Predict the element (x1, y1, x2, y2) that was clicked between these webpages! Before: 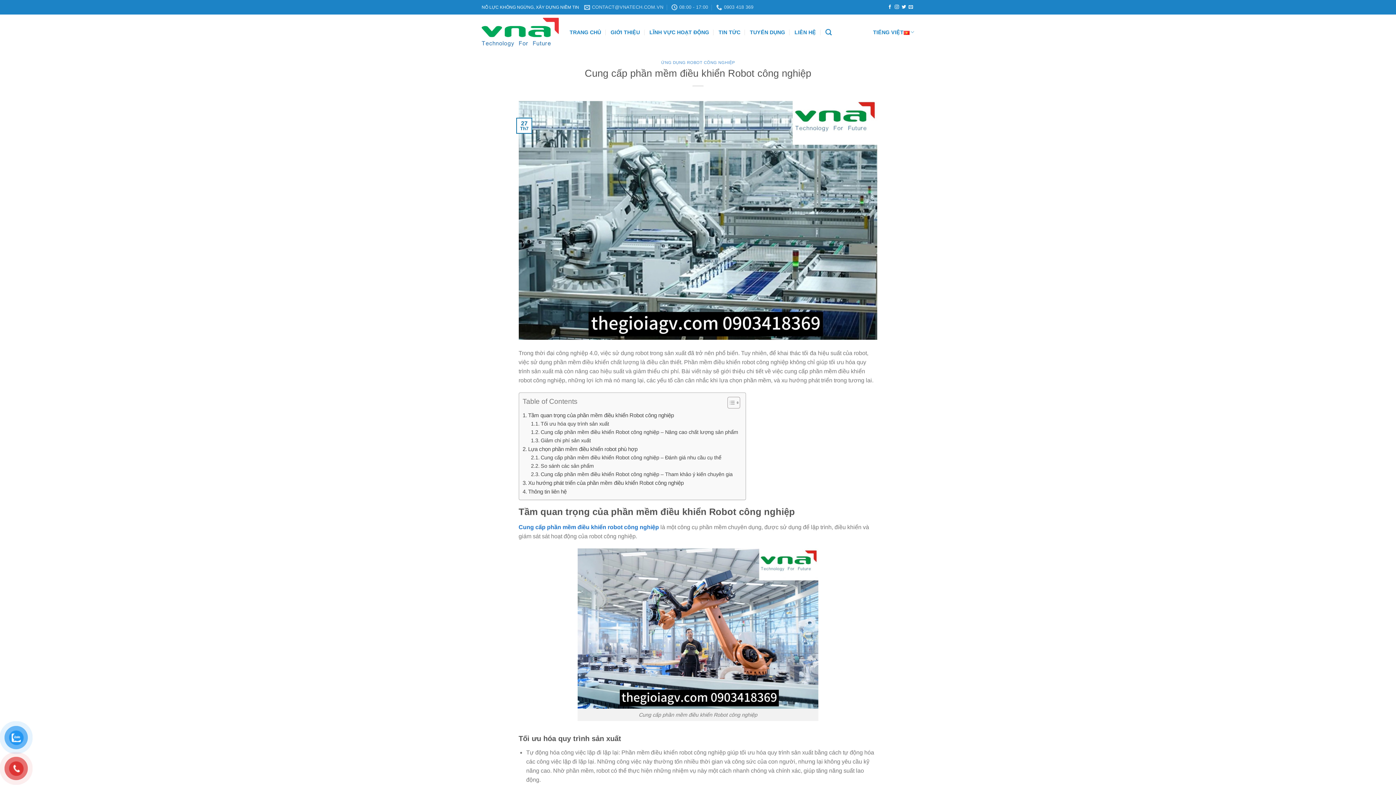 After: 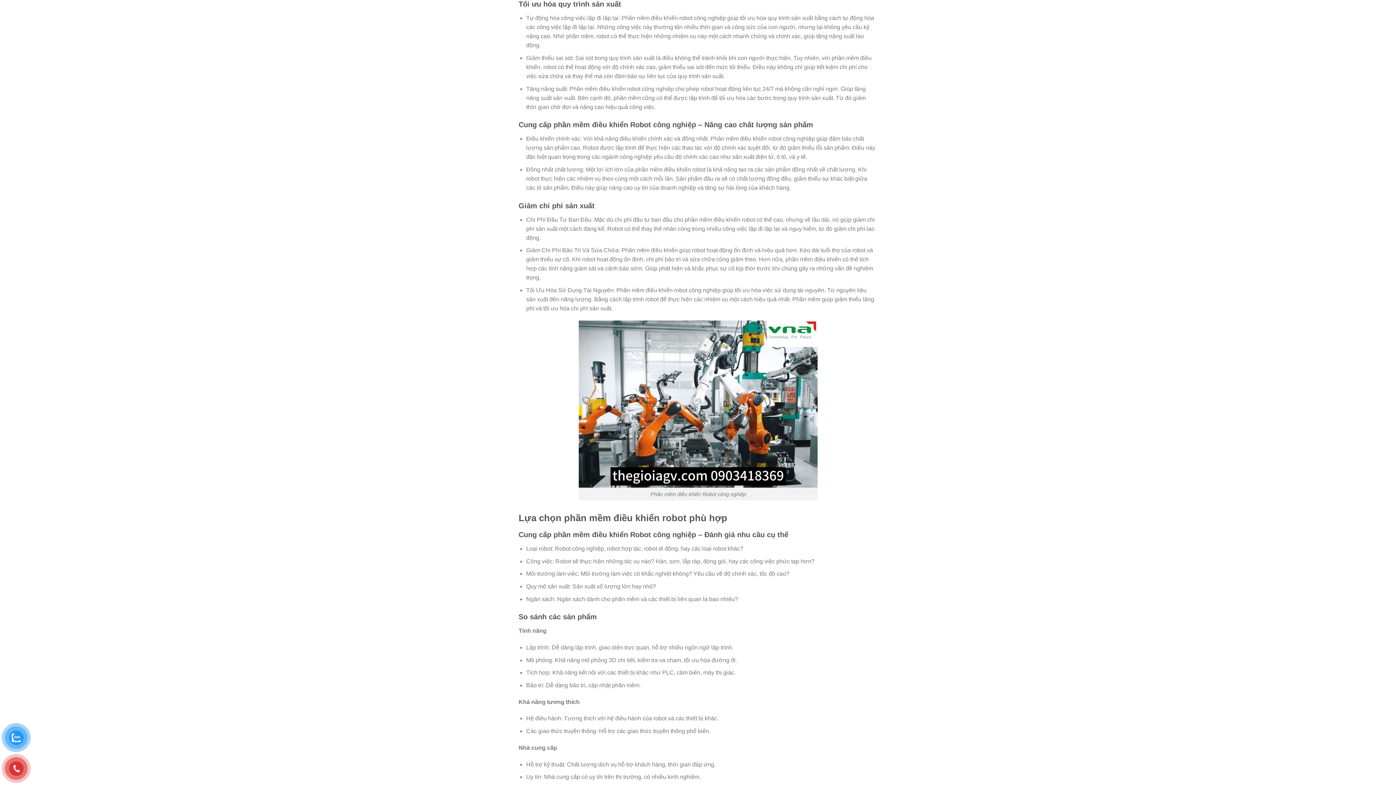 Action: label: Tối ưu hóa quy trình sản xuất bbox: (531, 420, 609, 428)